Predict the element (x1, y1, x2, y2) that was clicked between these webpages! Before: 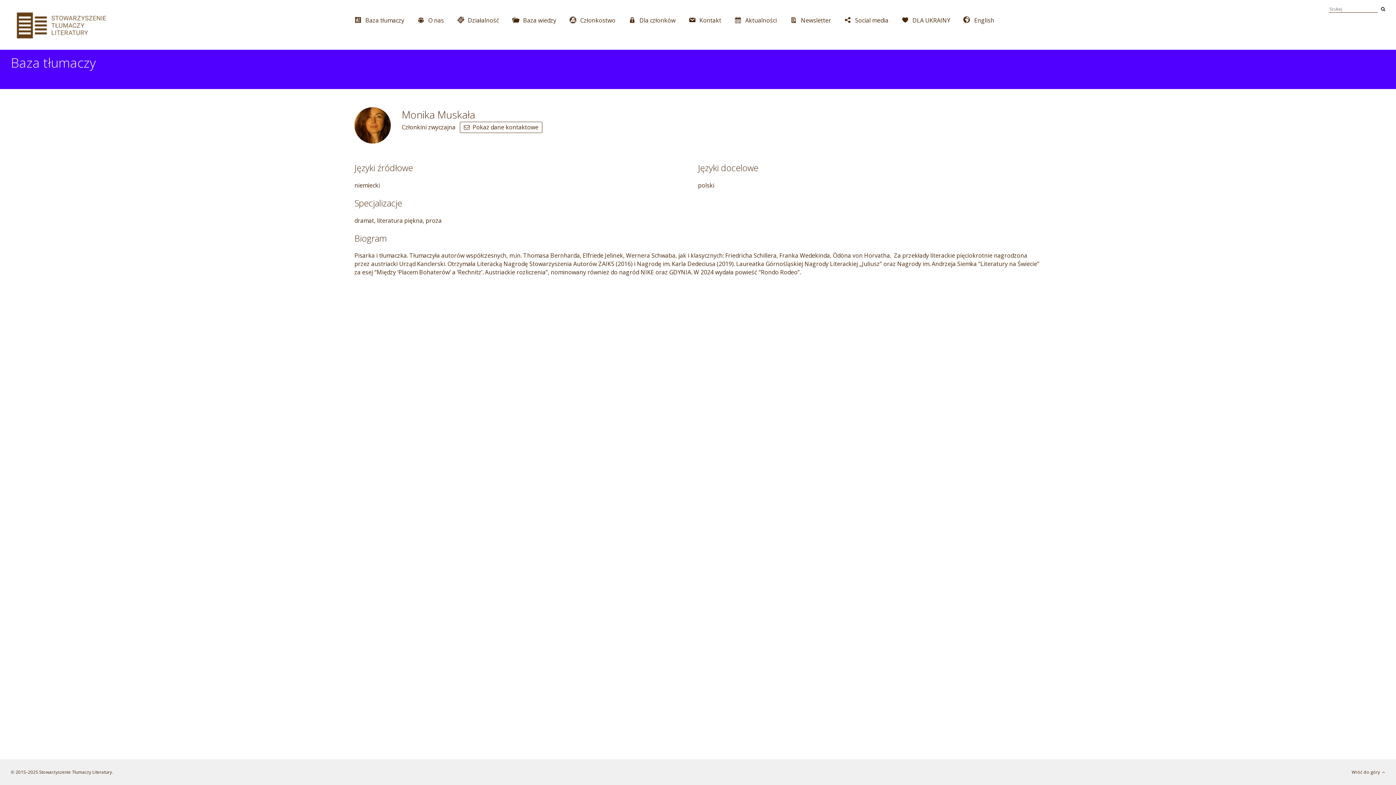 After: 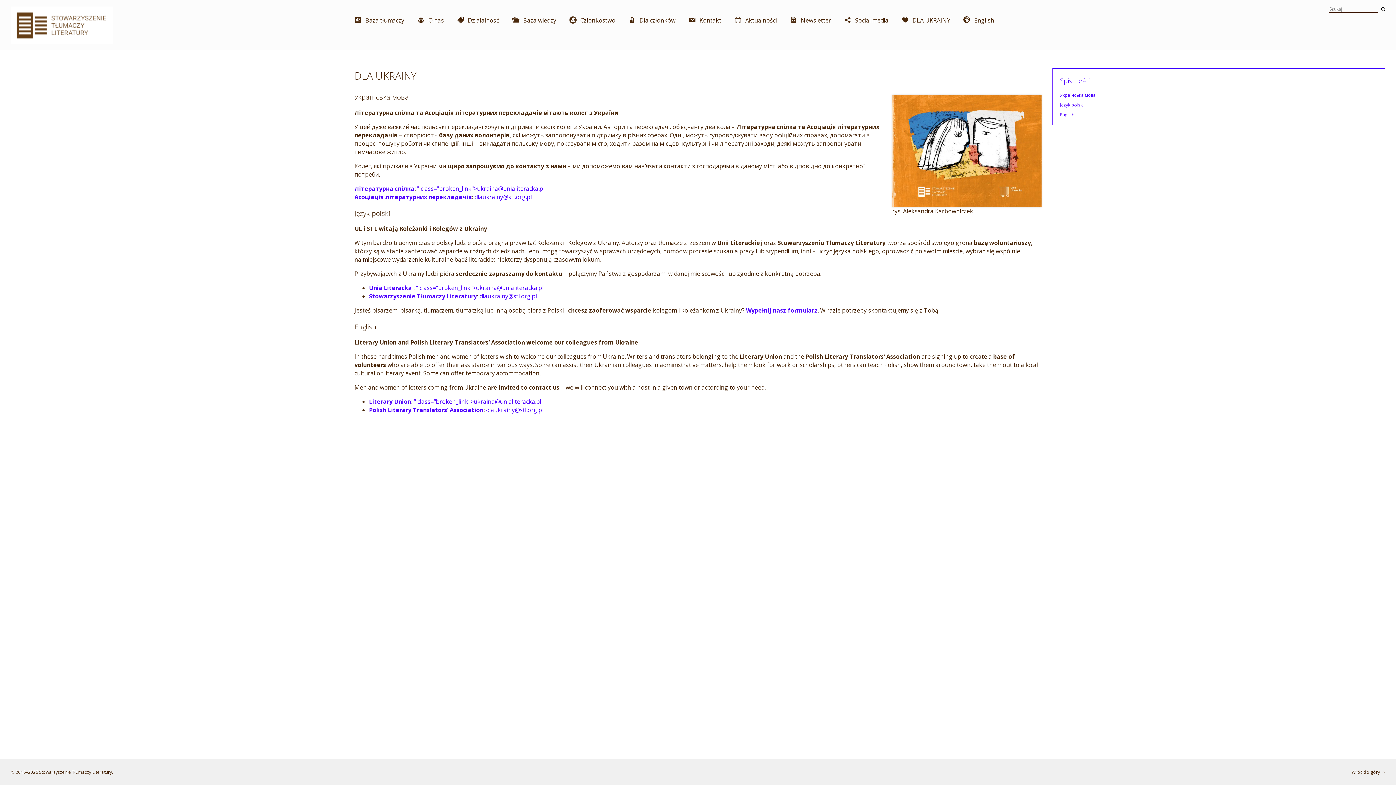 Action: bbox: (901, 16, 950, 24) label: DLA UKRAINY